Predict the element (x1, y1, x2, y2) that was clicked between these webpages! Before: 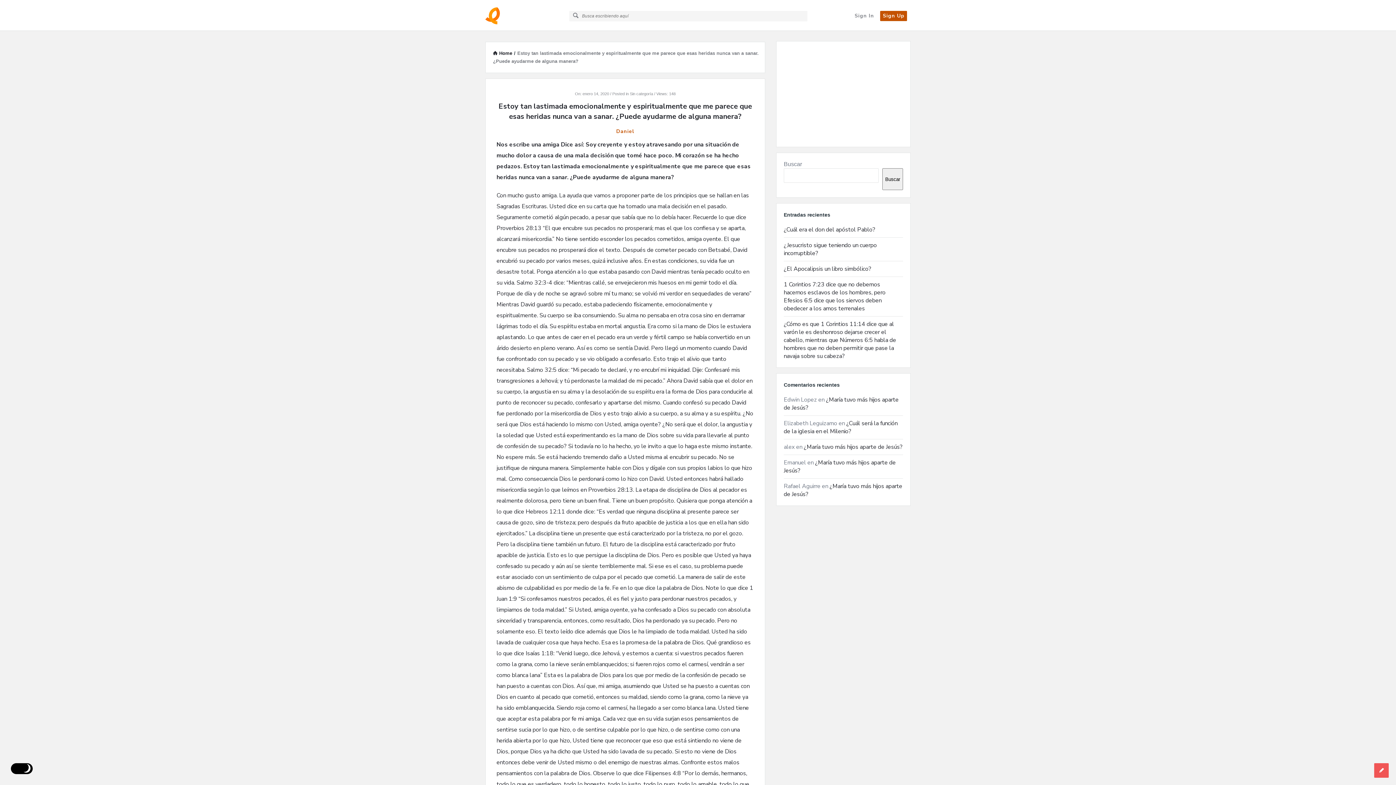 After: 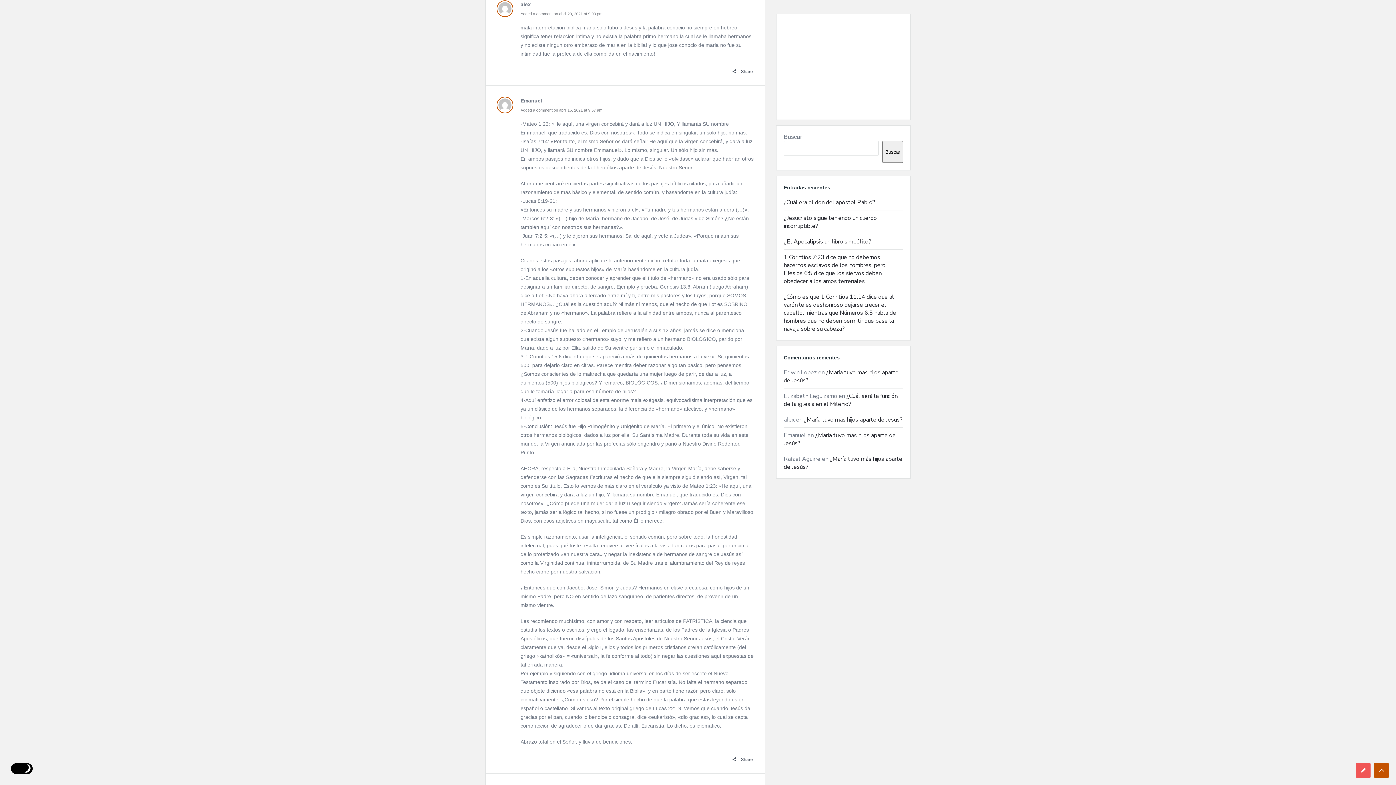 Action: bbox: (804, 443, 902, 451) label: ¿María tuvo más hijos aparte de Jesús?